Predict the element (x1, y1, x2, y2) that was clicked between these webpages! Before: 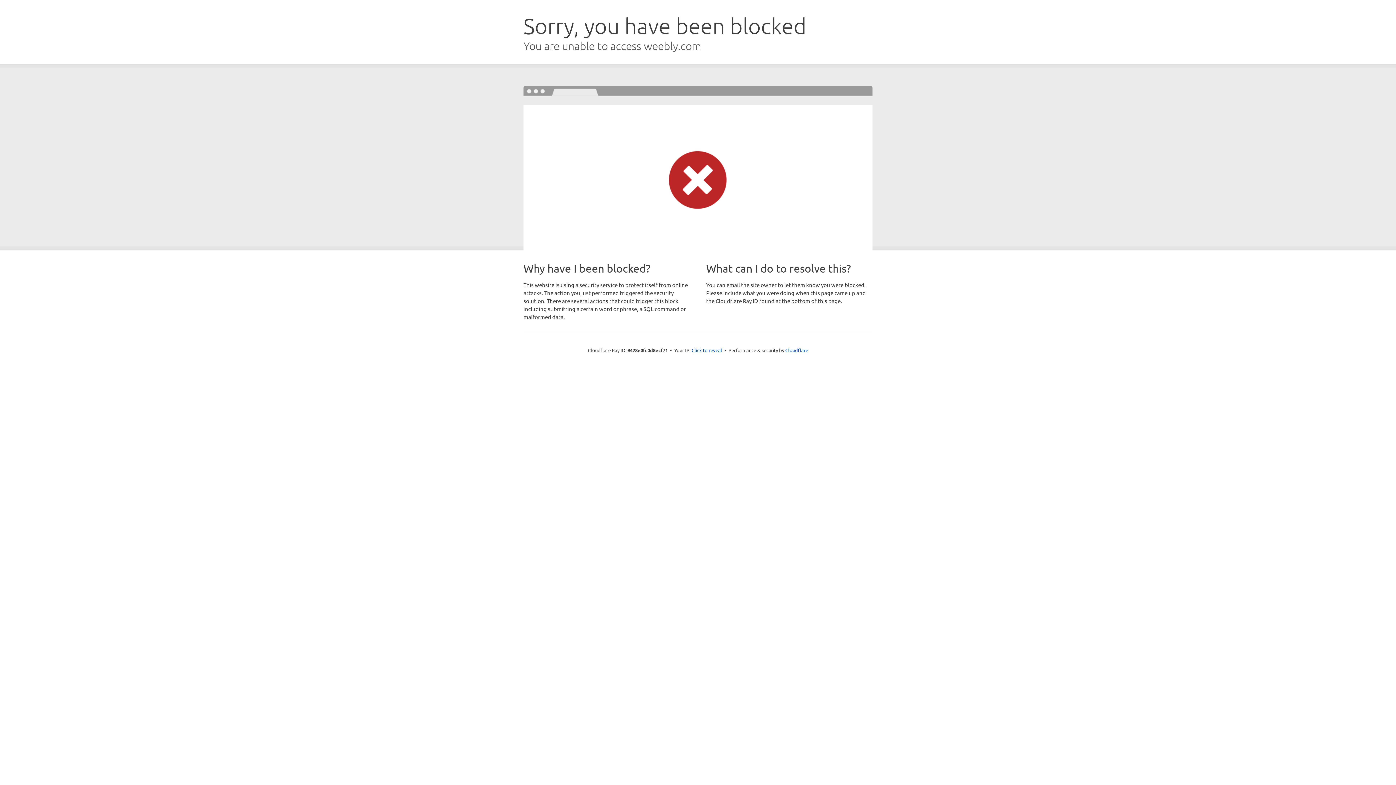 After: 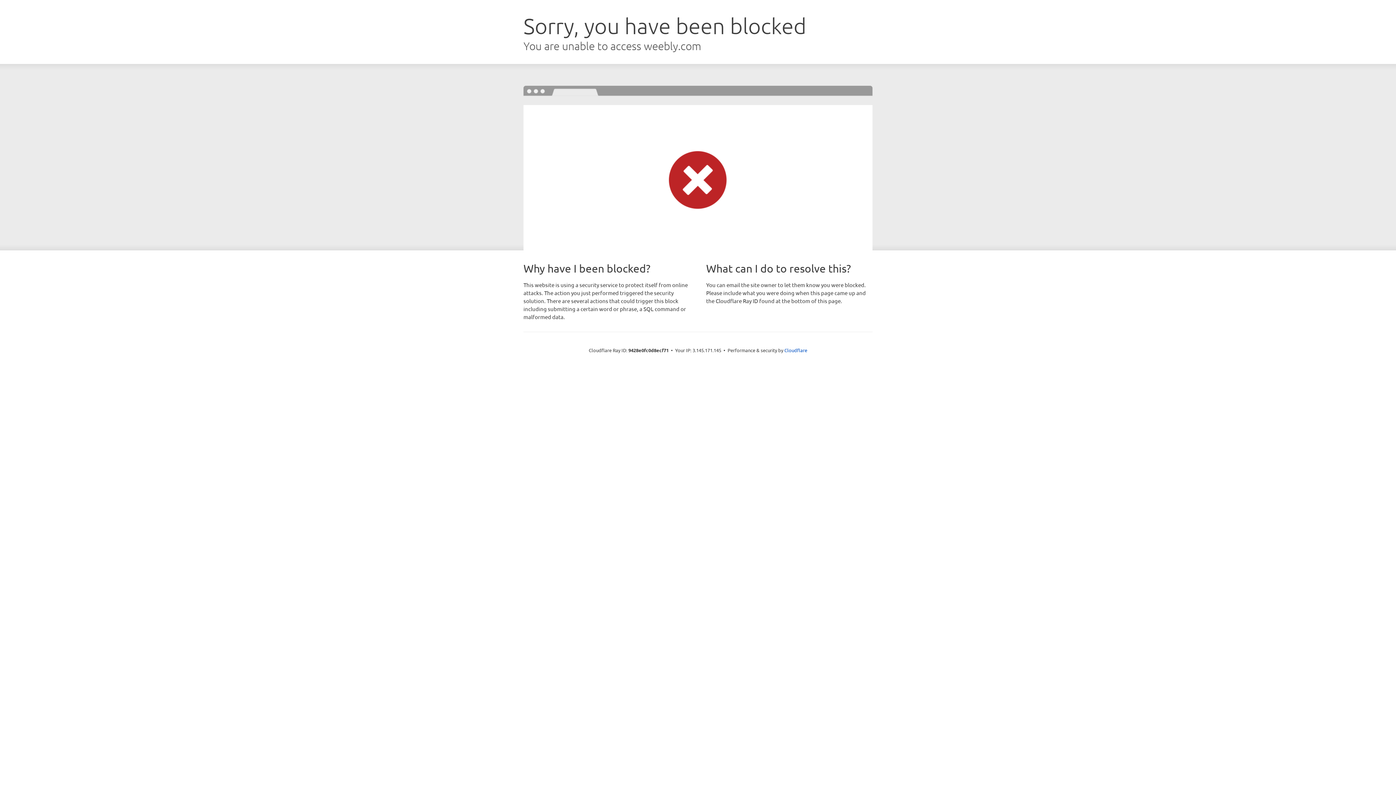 Action: bbox: (691, 346, 722, 353) label: Click to reveal